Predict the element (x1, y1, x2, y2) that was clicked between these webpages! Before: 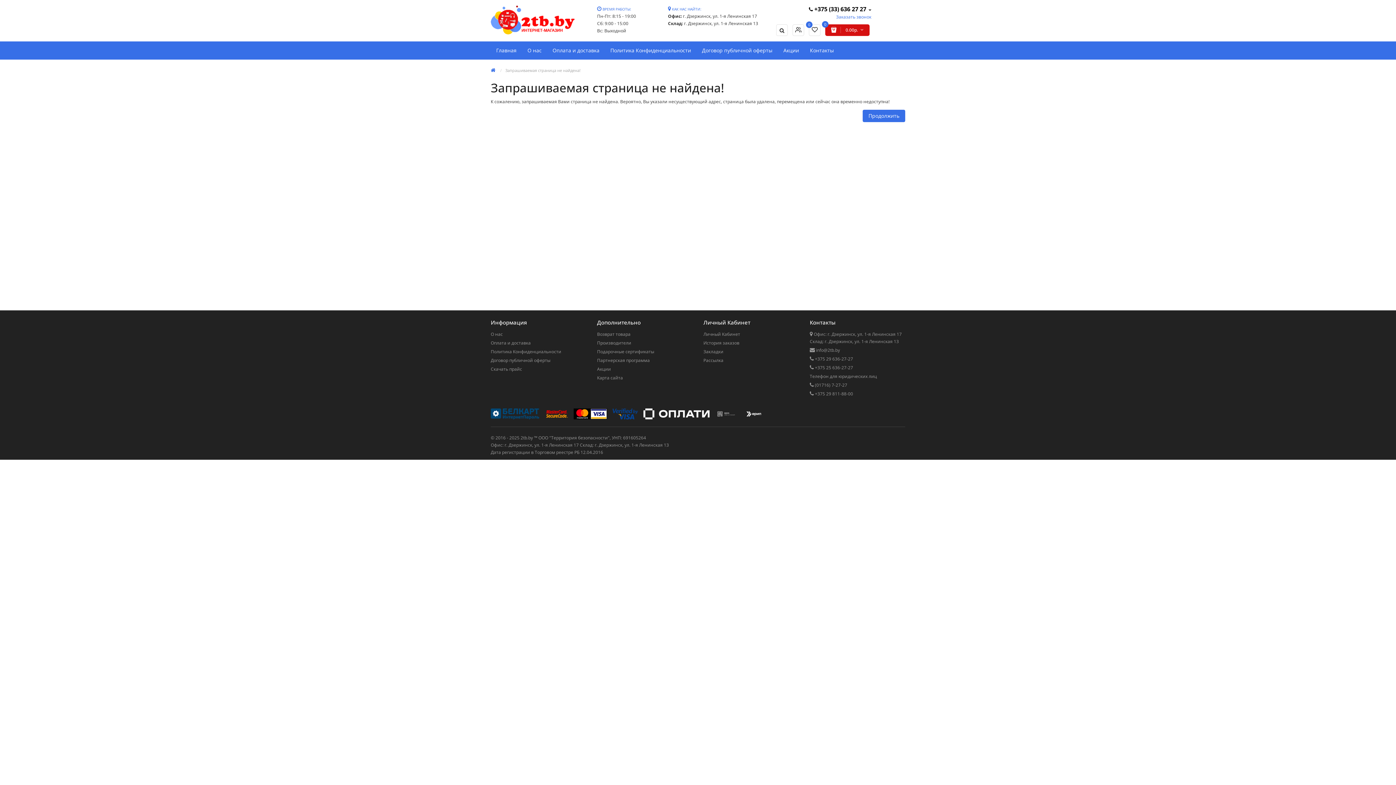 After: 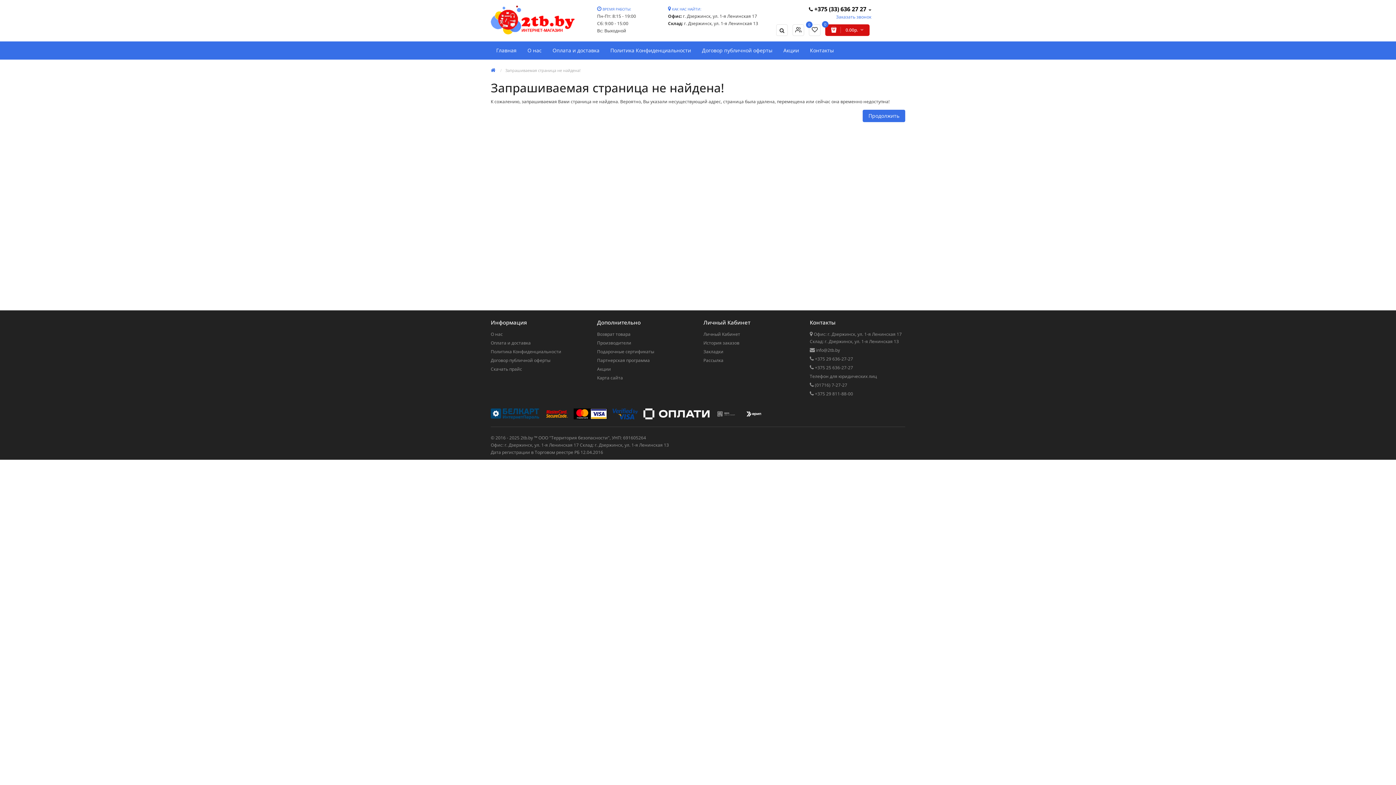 Action: bbox: (490, 67, 495, 73)